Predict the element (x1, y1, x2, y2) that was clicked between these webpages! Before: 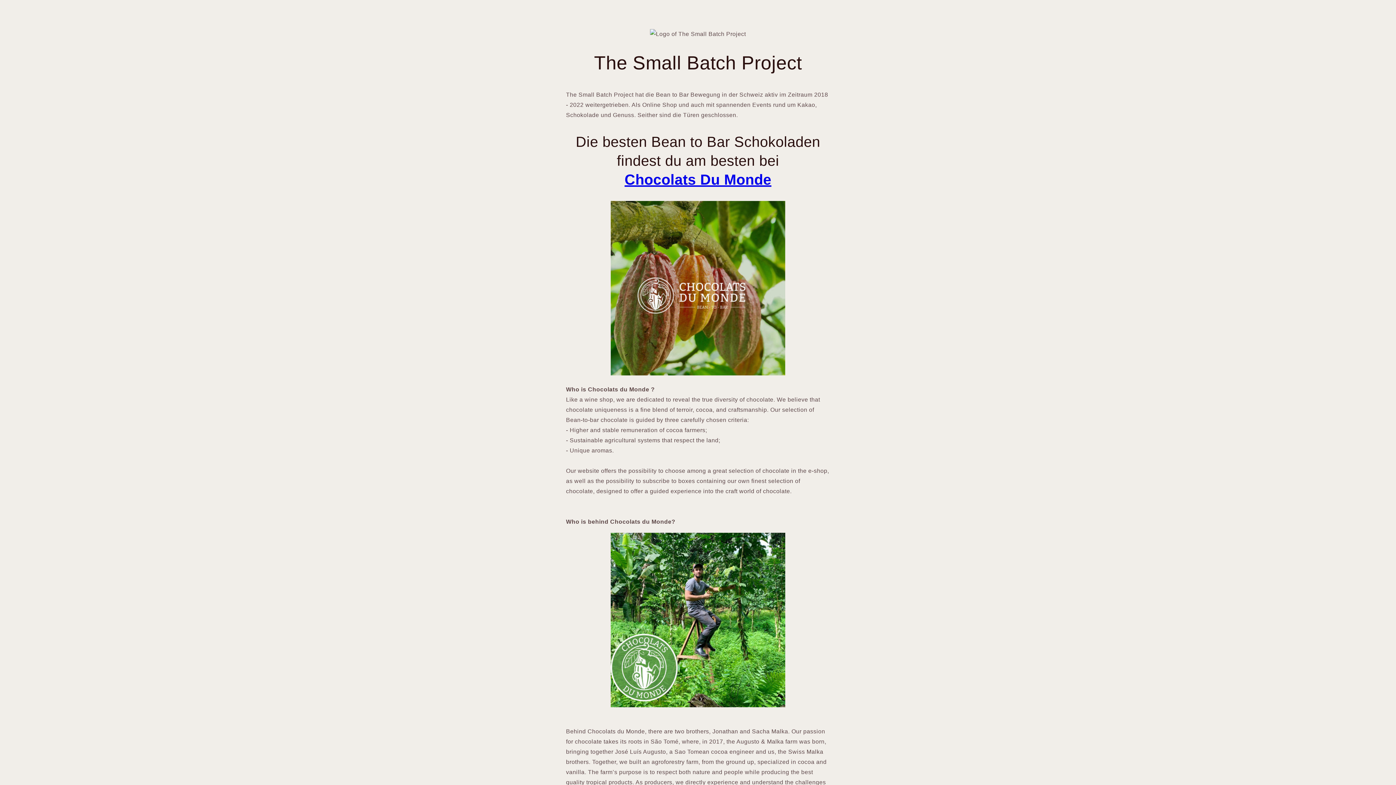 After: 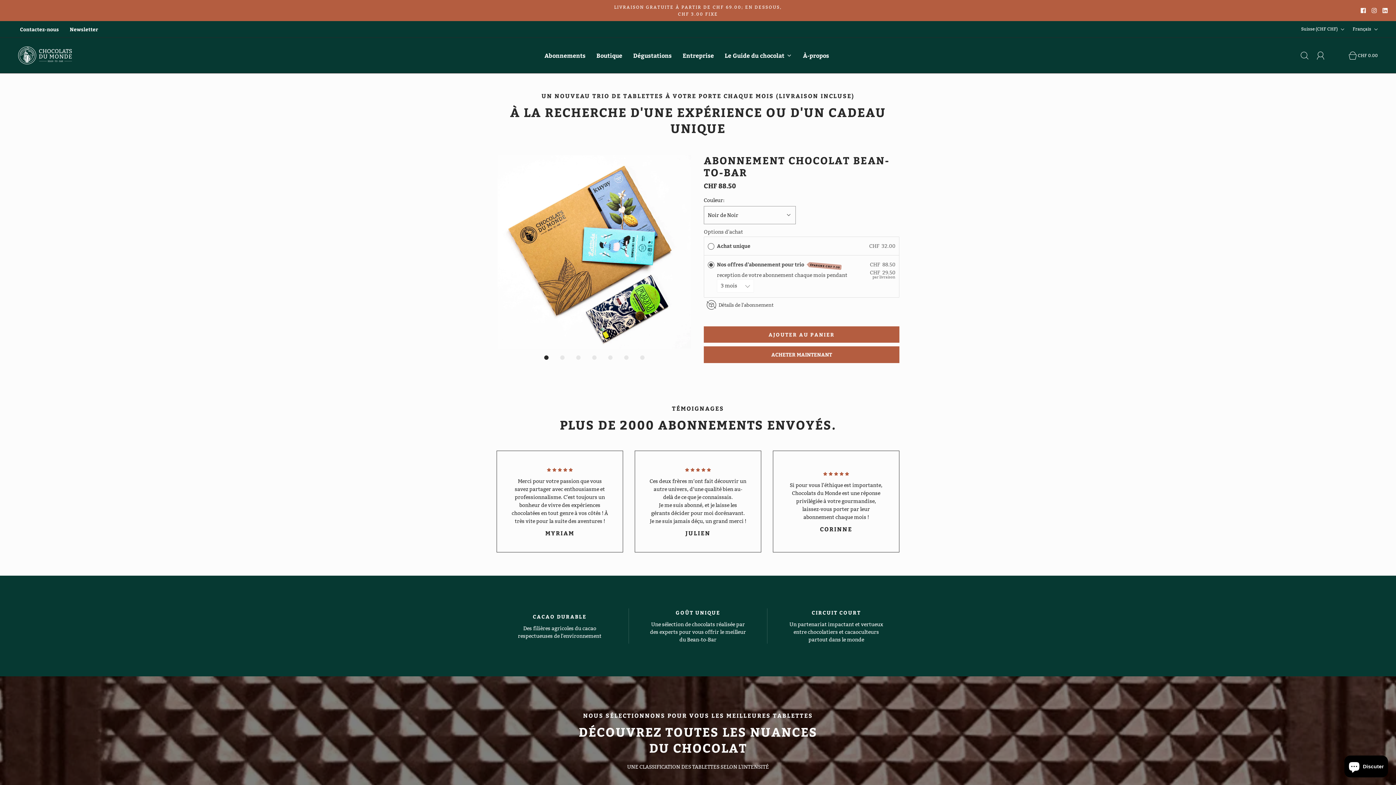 Action: label: Chocolats Du Monde bbox: (624, 171, 771, 187)